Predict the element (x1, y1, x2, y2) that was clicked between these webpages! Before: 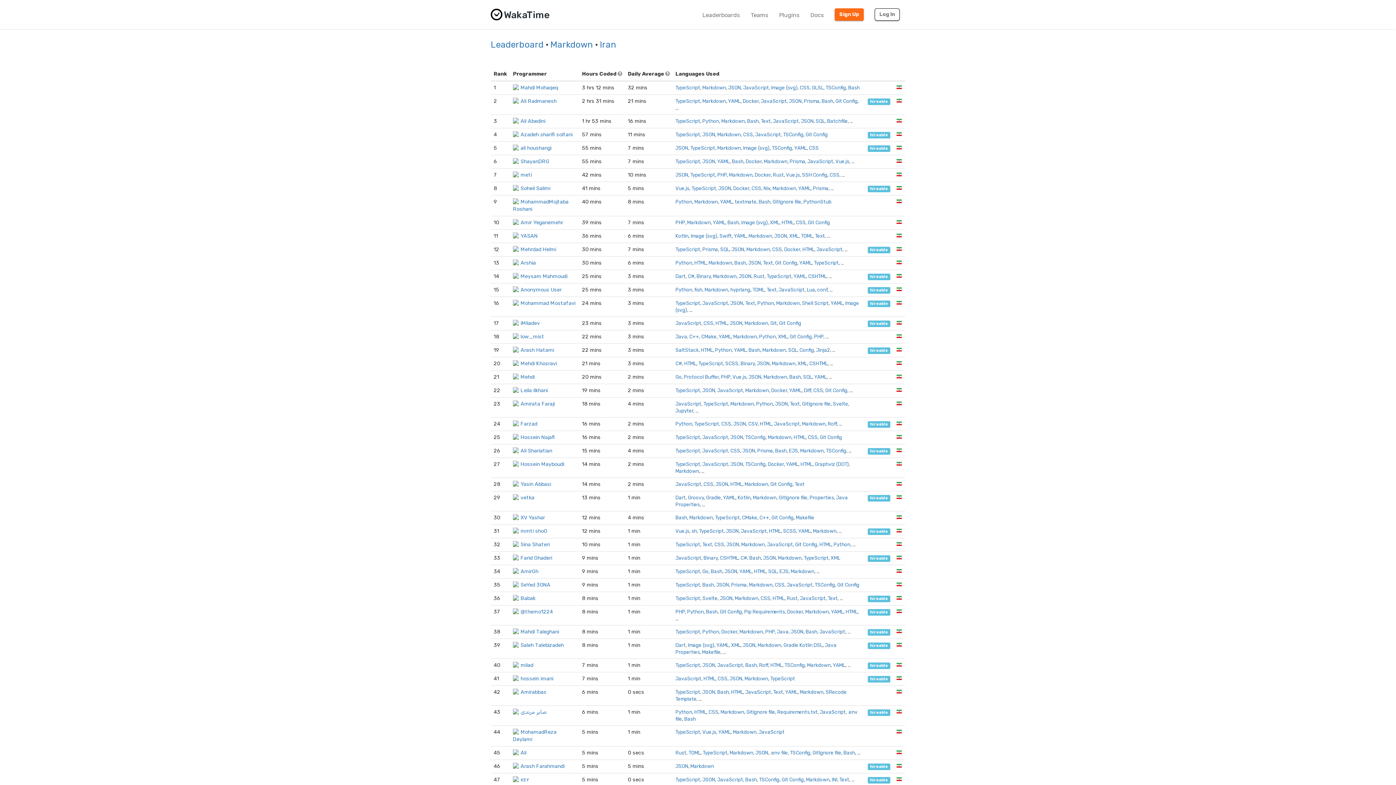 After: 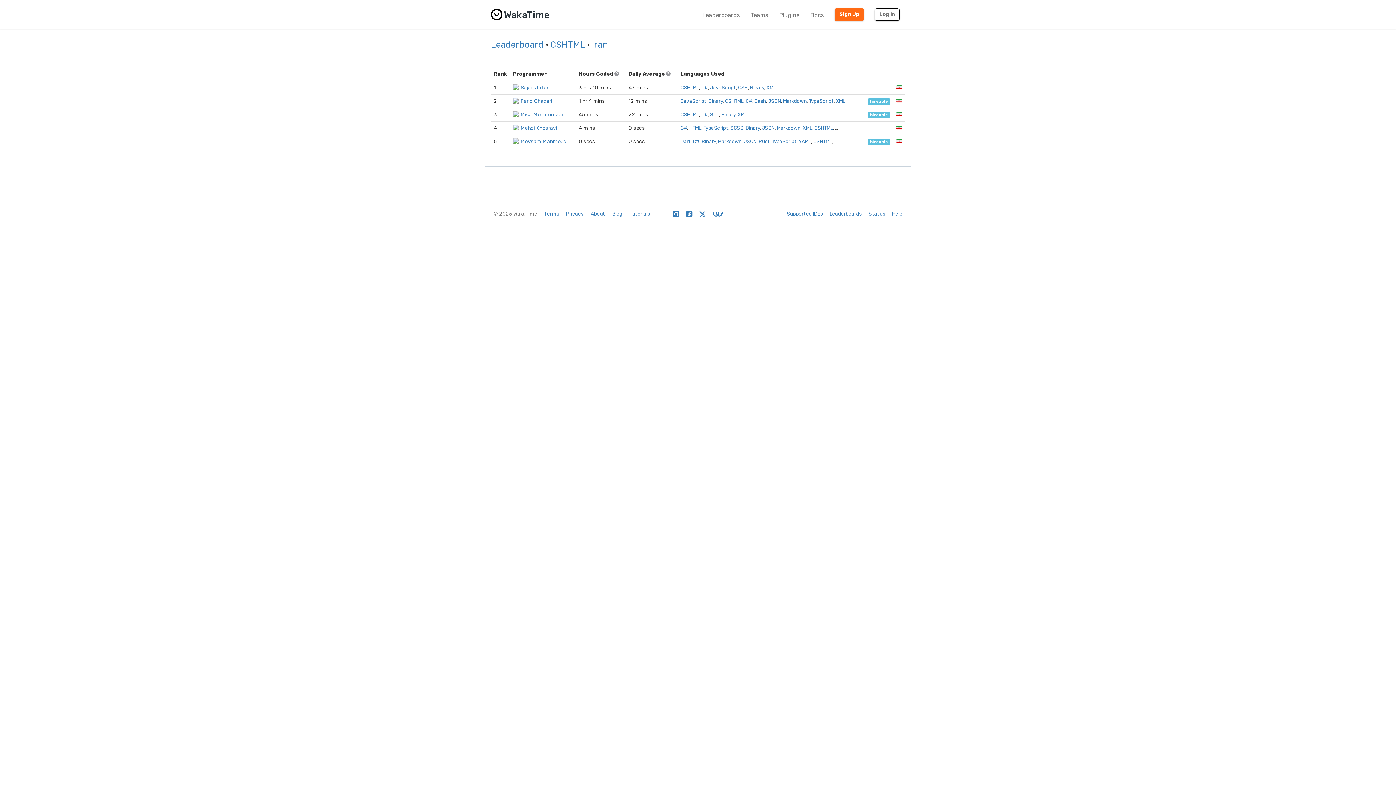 Action: bbox: (720, 555, 738, 561) label: CSHTML